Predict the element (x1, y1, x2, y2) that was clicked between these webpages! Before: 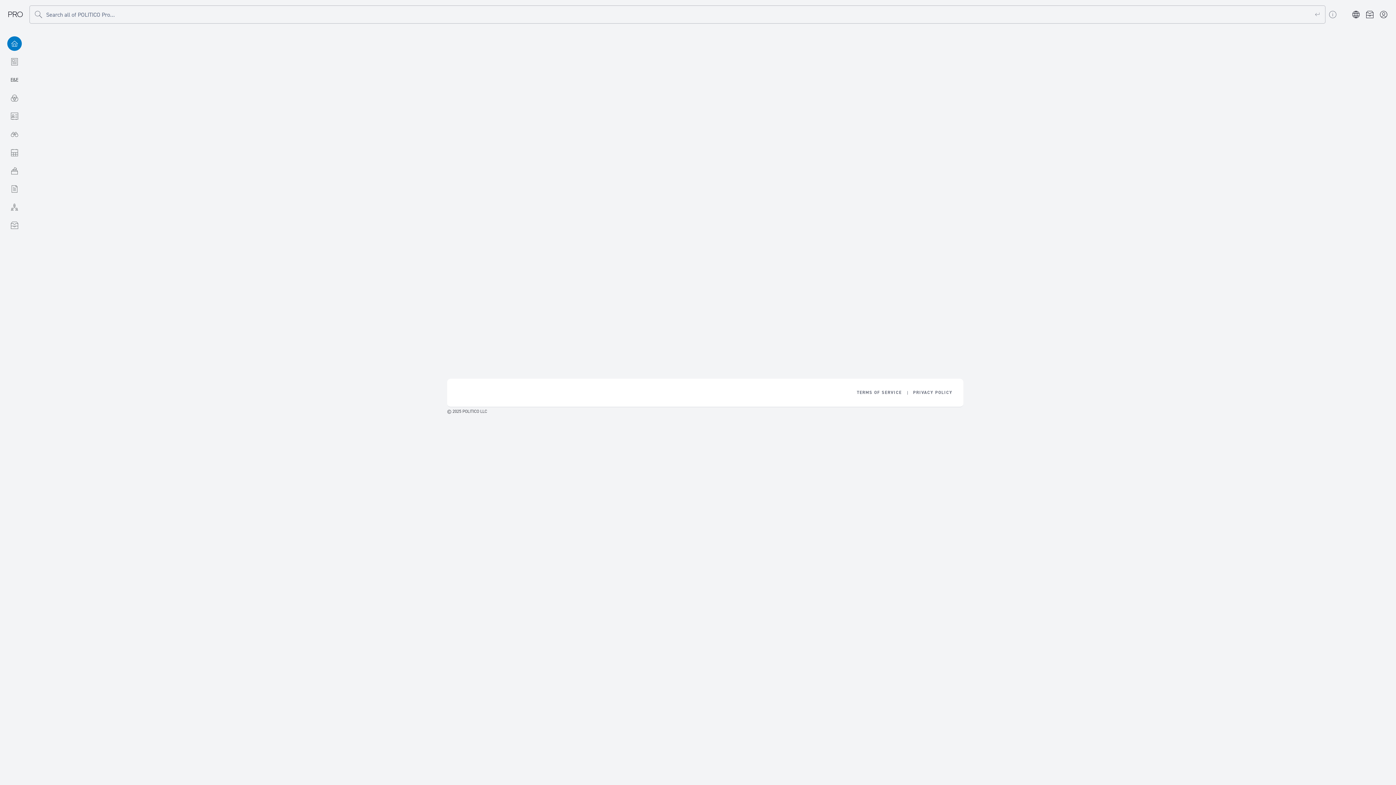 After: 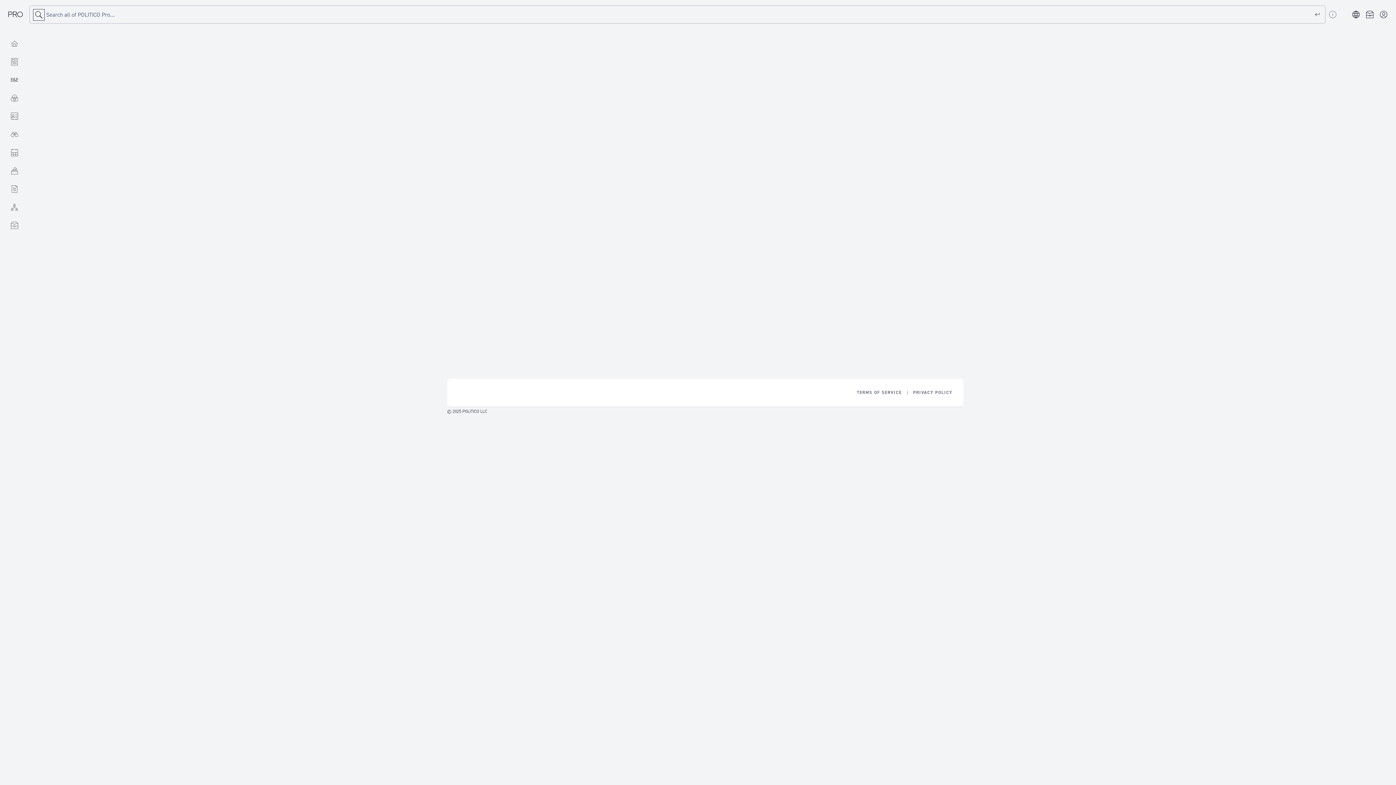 Action: bbox: (33, 9, 44, 20) label: Submit search